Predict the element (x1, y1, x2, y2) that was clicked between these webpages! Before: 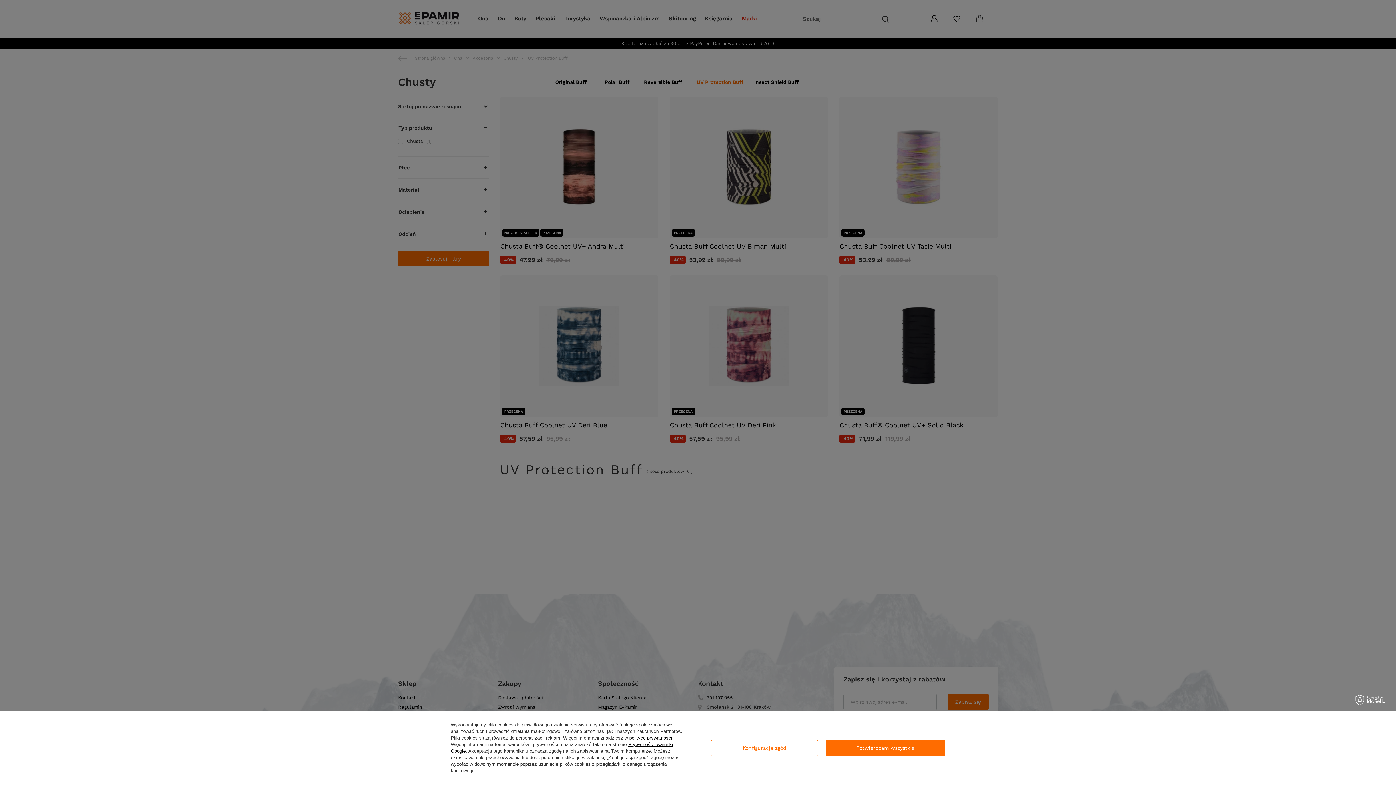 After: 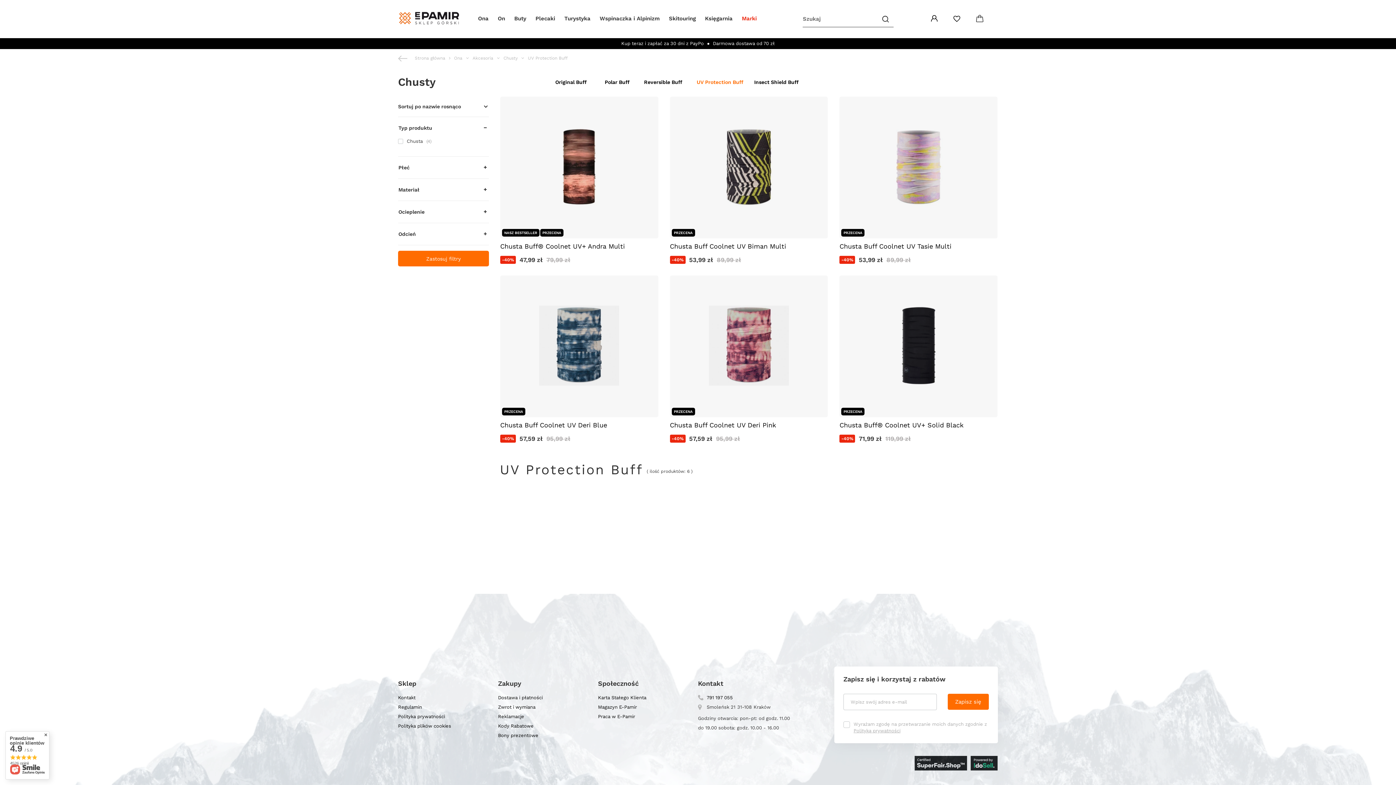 Action: bbox: (825, 740, 945, 756) label: Potwierdzam wszystkie